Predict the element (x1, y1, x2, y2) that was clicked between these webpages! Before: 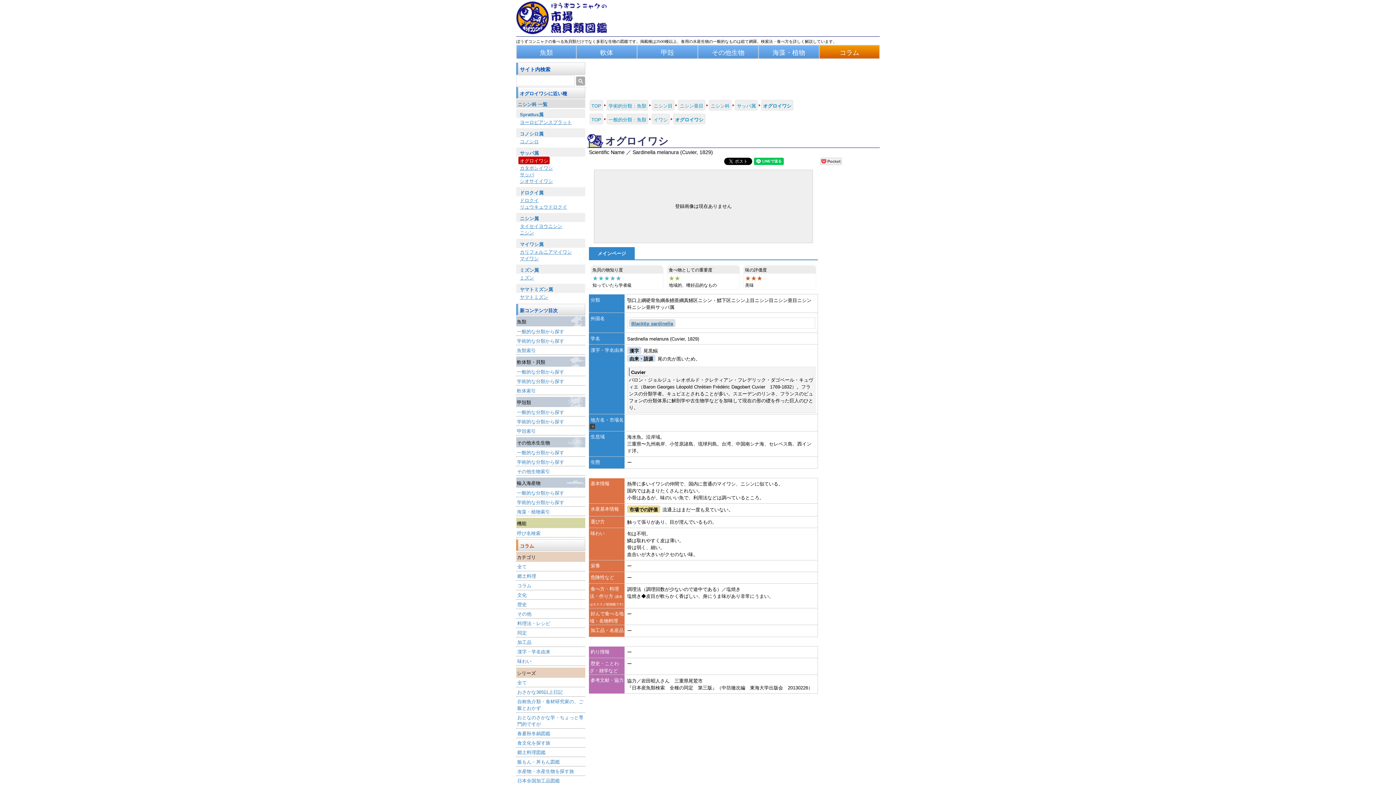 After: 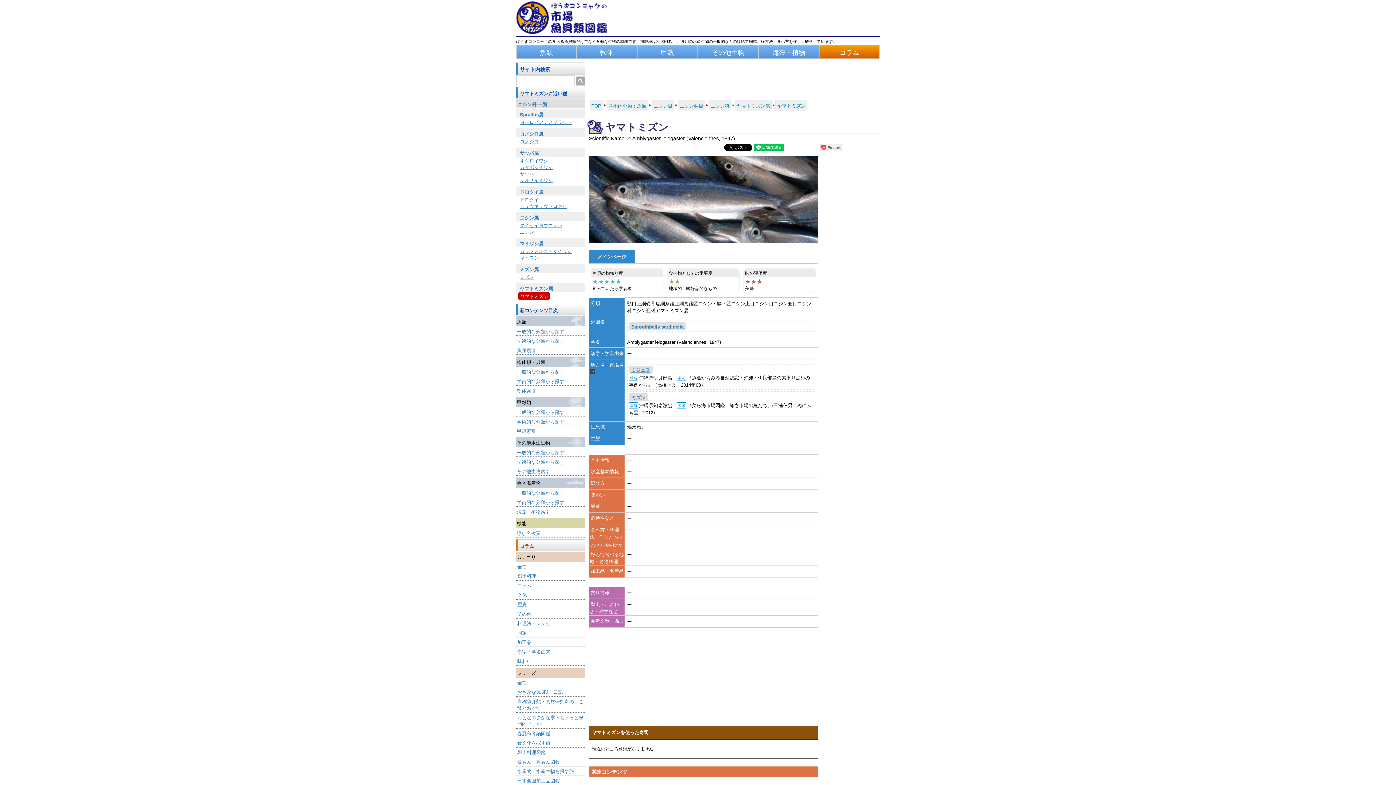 Action: bbox: (520, 294, 548, 300) label: ヤマトミズン